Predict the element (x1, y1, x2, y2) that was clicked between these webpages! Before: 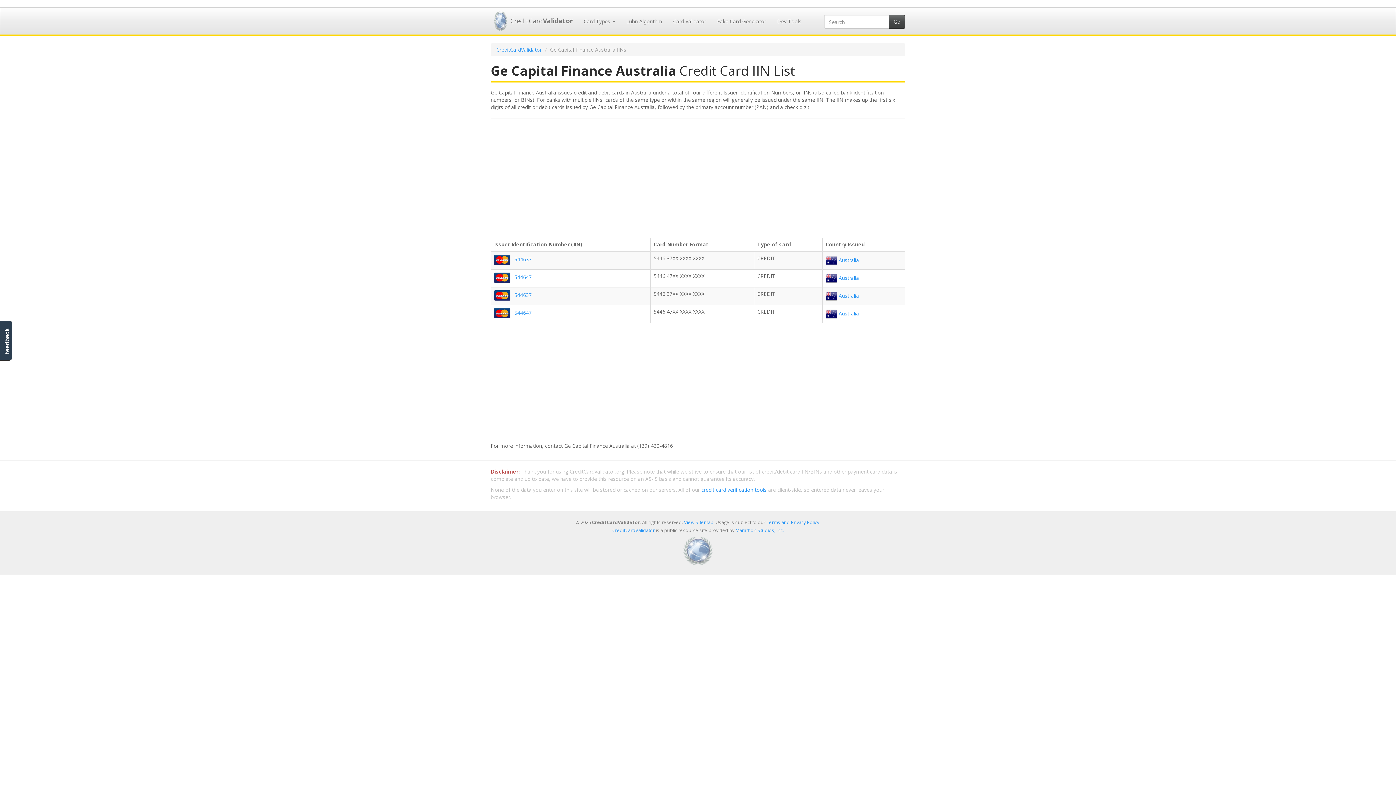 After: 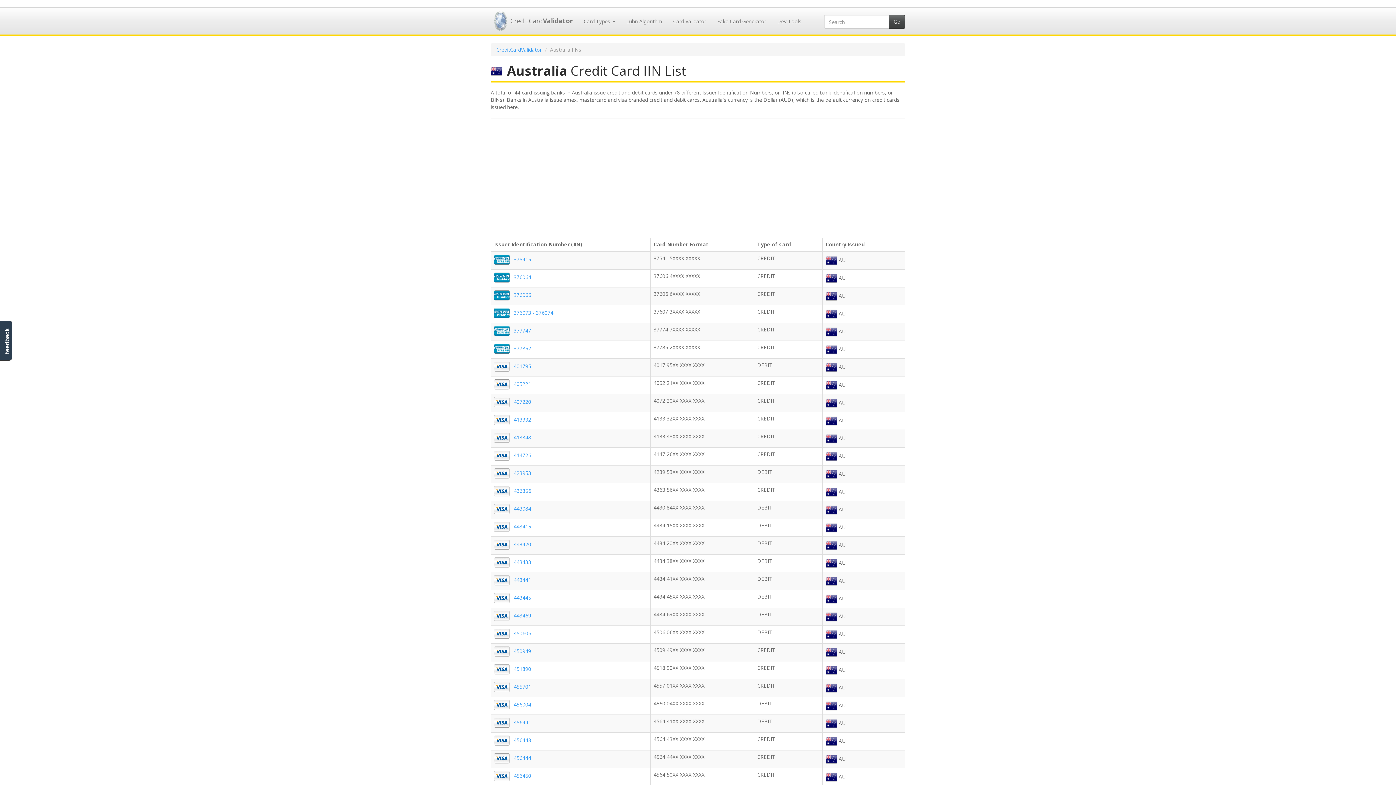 Action: bbox: (825, 274, 859, 281) label:  Australia